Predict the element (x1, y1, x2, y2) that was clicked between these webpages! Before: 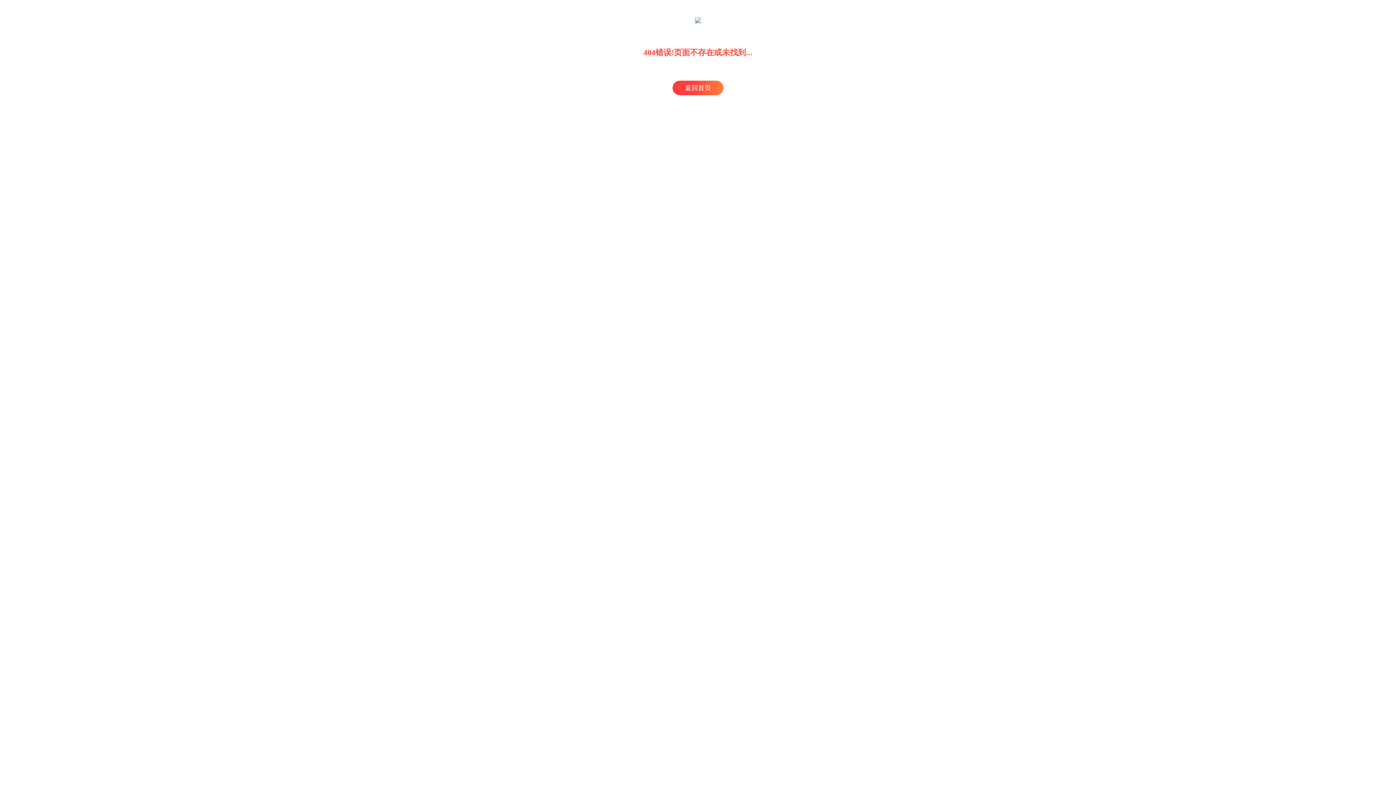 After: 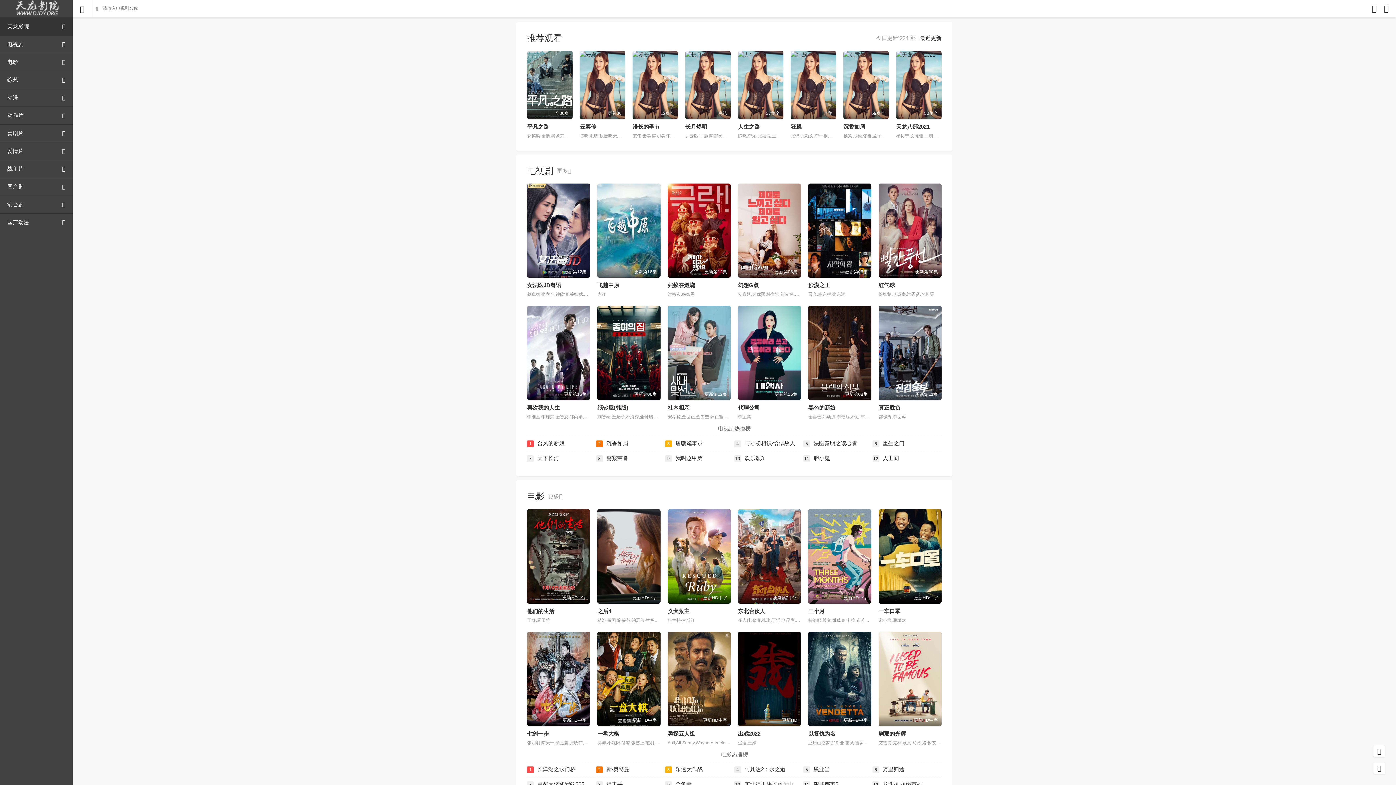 Action: bbox: (672, 80, 723, 95) label: 返回首页